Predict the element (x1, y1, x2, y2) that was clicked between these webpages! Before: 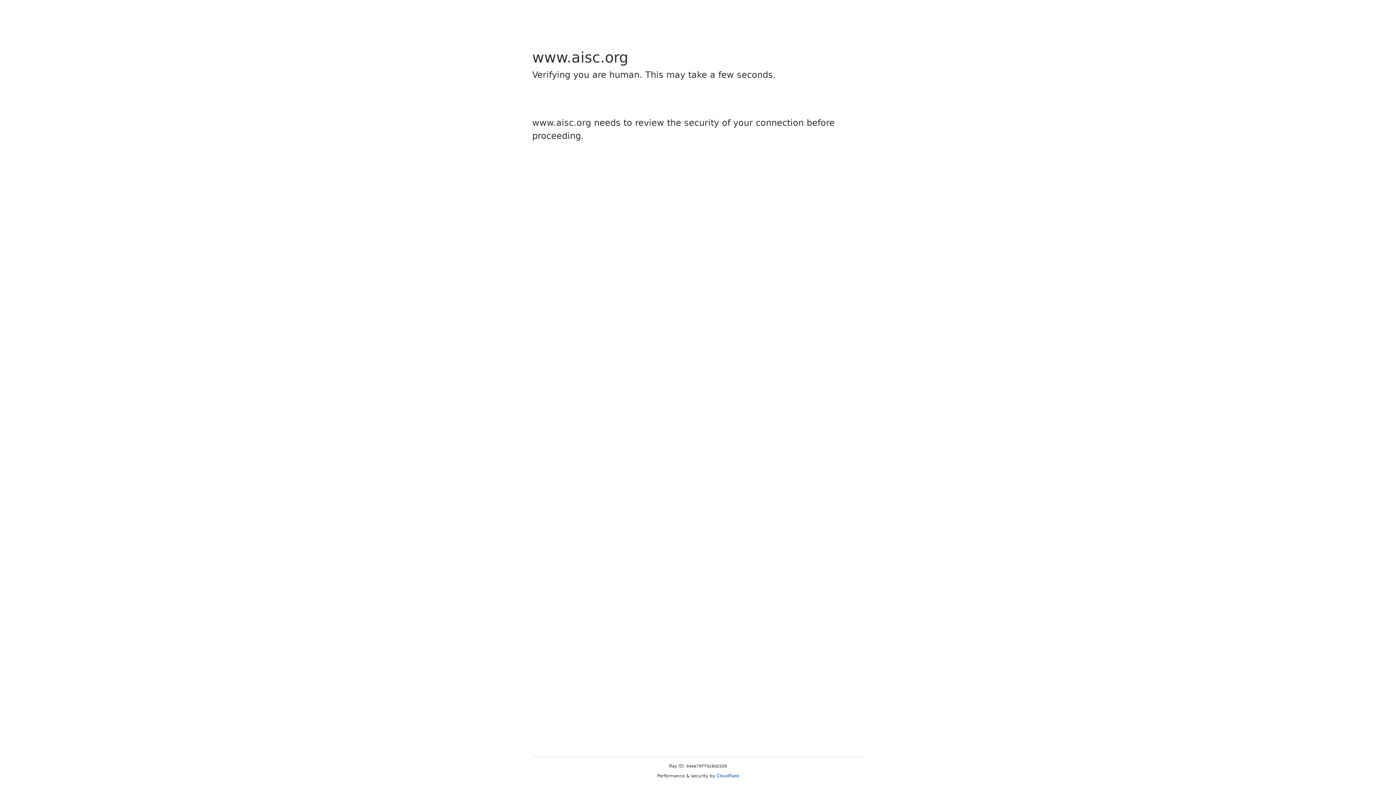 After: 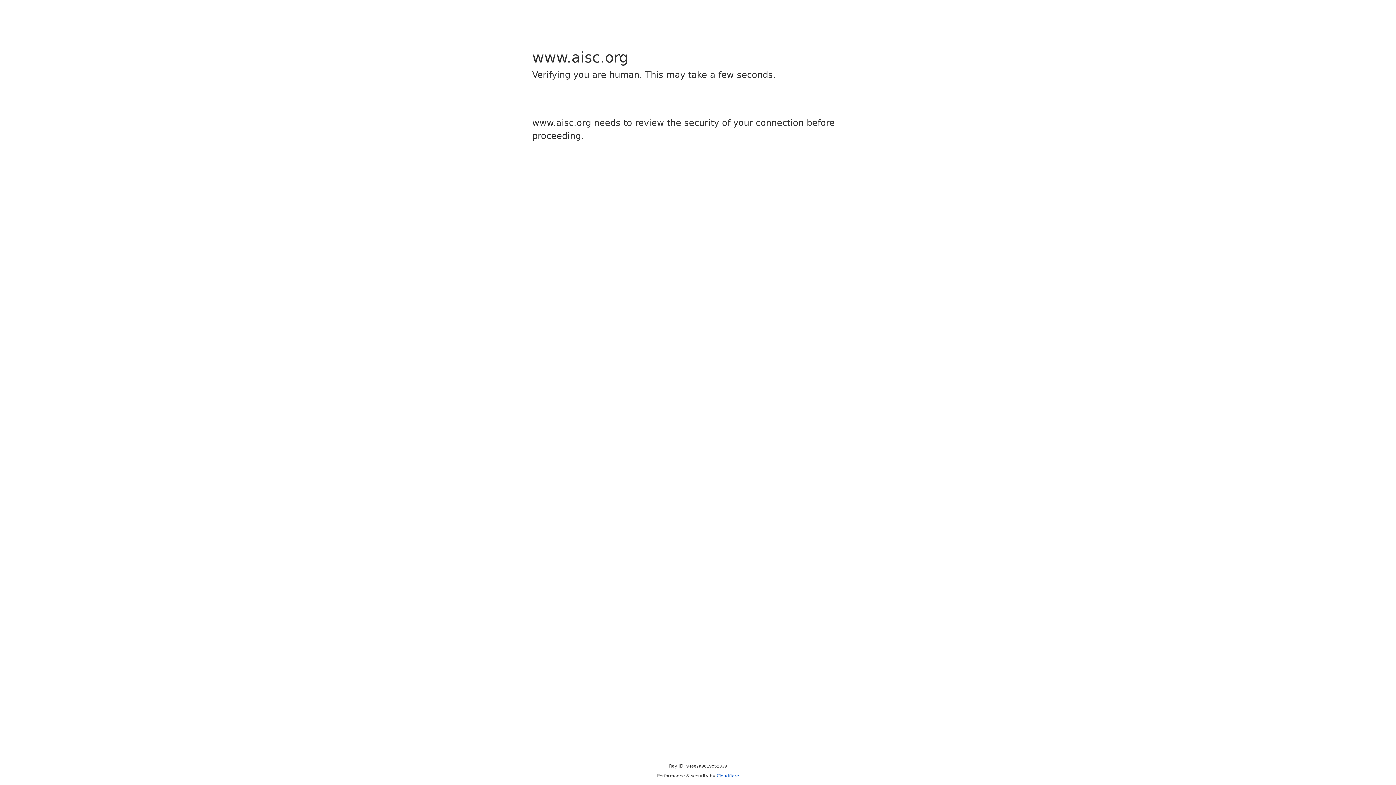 Action: label: Cloudflare bbox: (716, 773, 739, 778)